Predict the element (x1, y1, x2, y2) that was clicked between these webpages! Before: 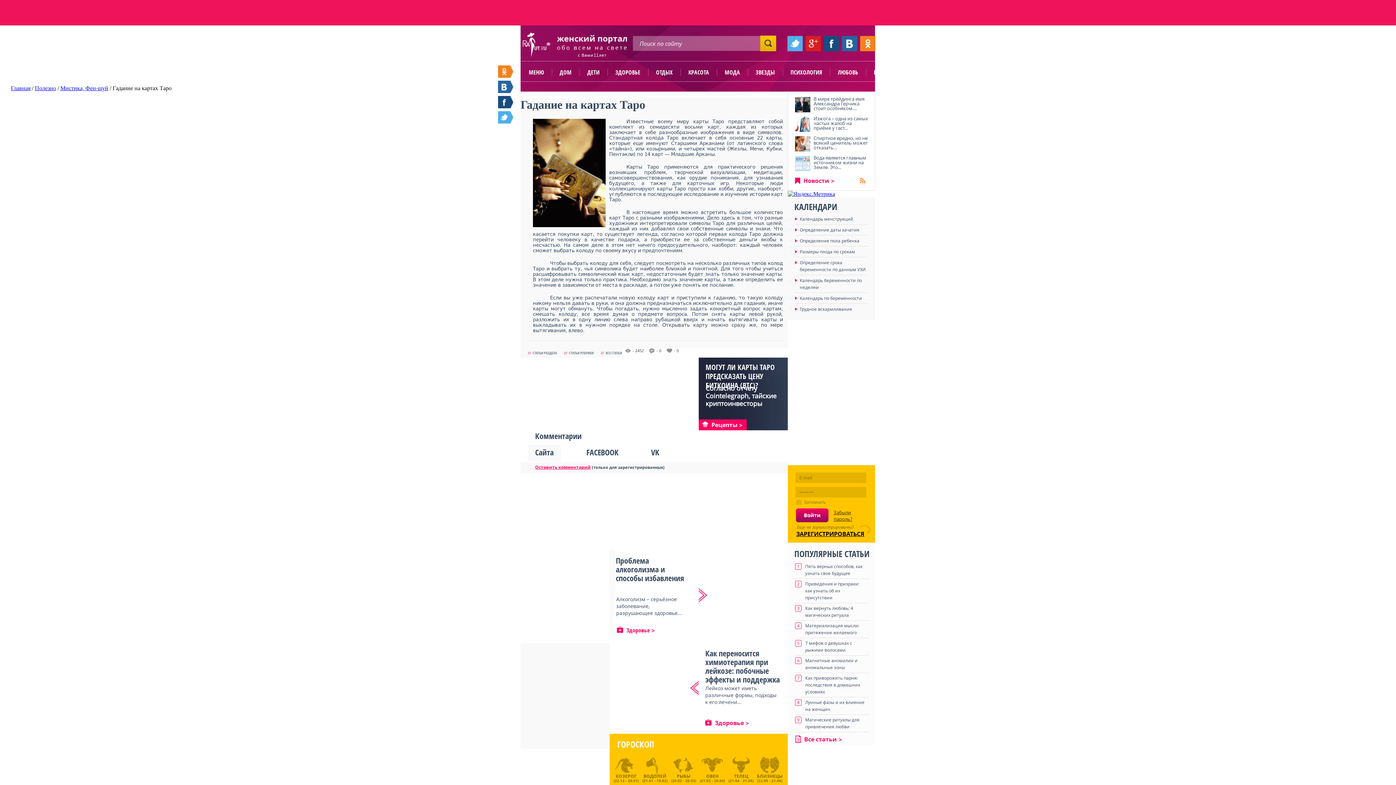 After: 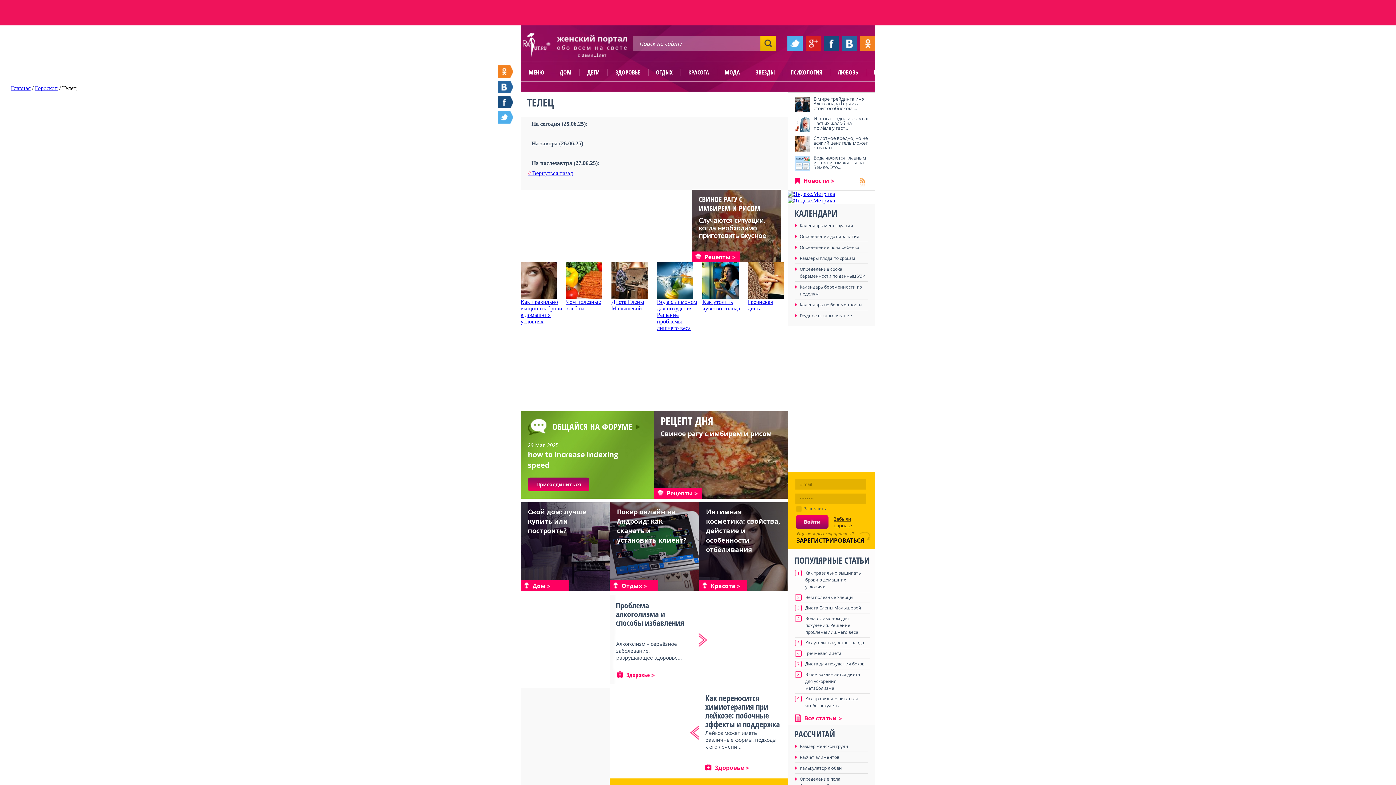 Action: bbox: (727, 757, 754, 784) label: ТЕЛЕЦ
(21.04 - 21.05)